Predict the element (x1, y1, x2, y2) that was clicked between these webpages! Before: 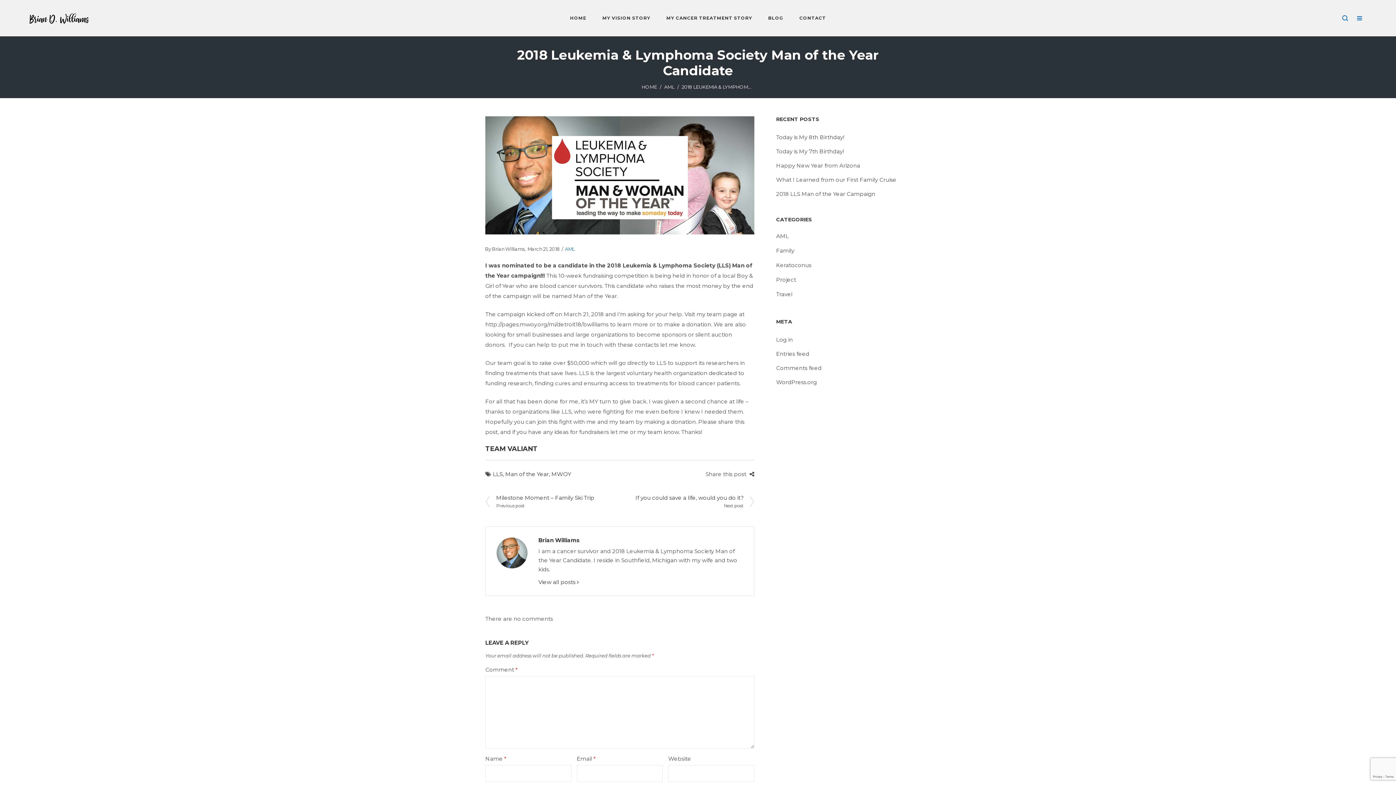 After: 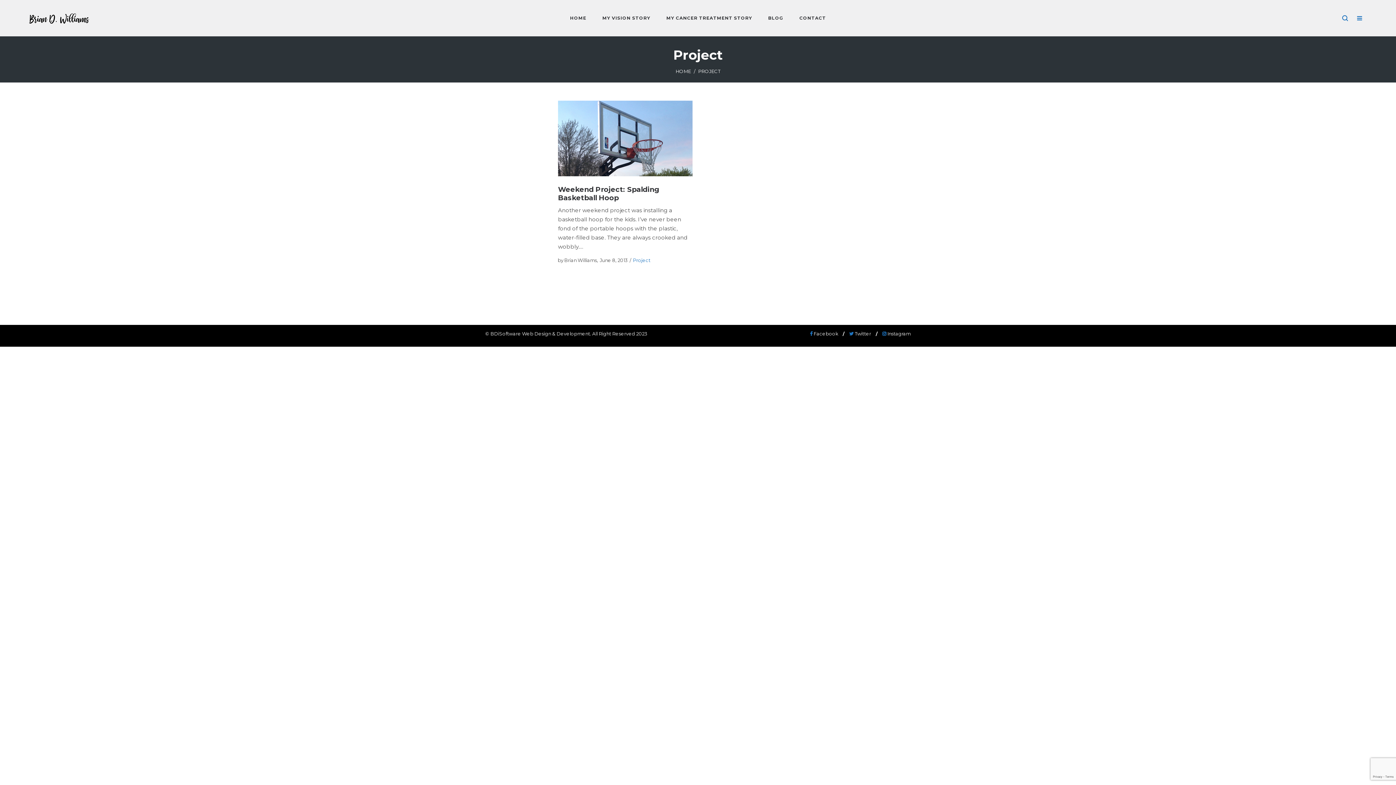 Action: bbox: (776, 276, 796, 283) label: Project